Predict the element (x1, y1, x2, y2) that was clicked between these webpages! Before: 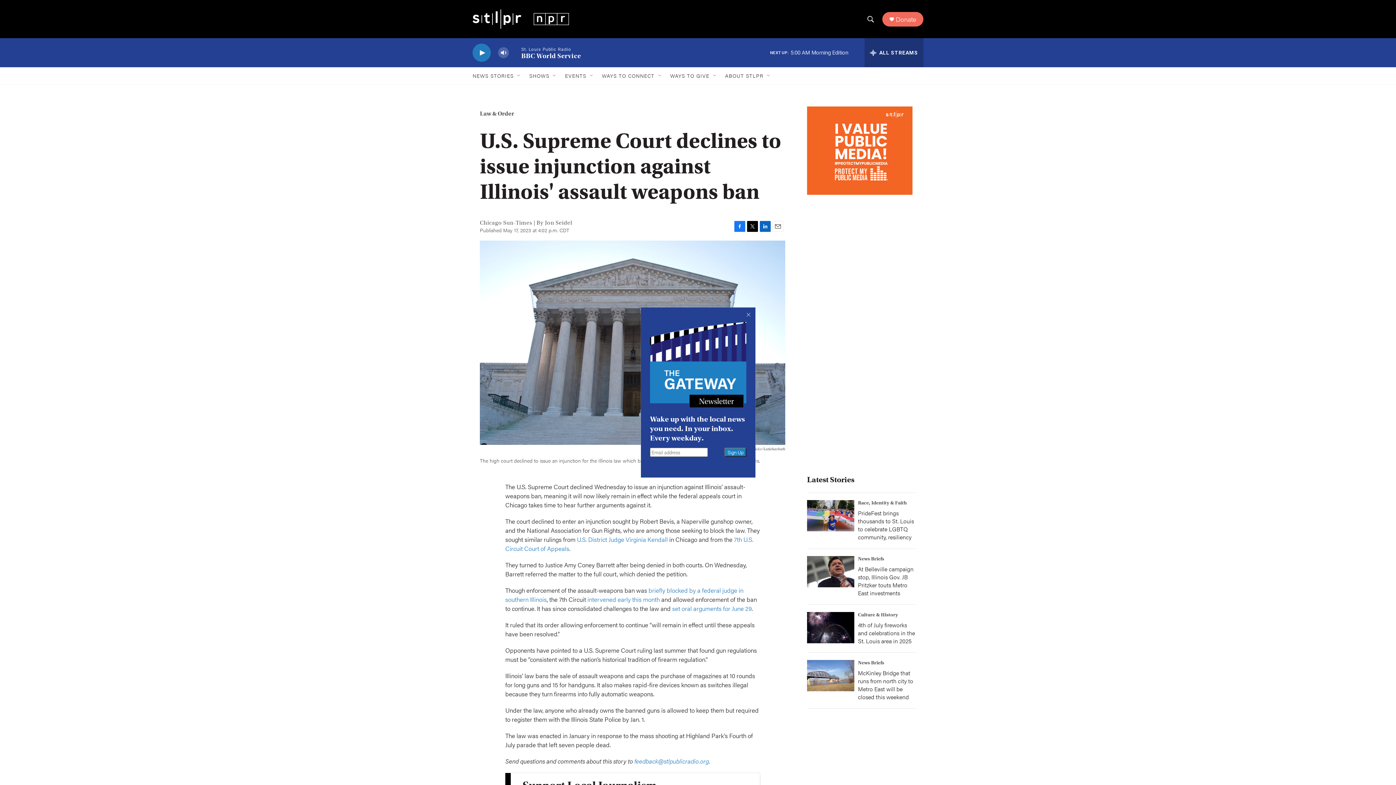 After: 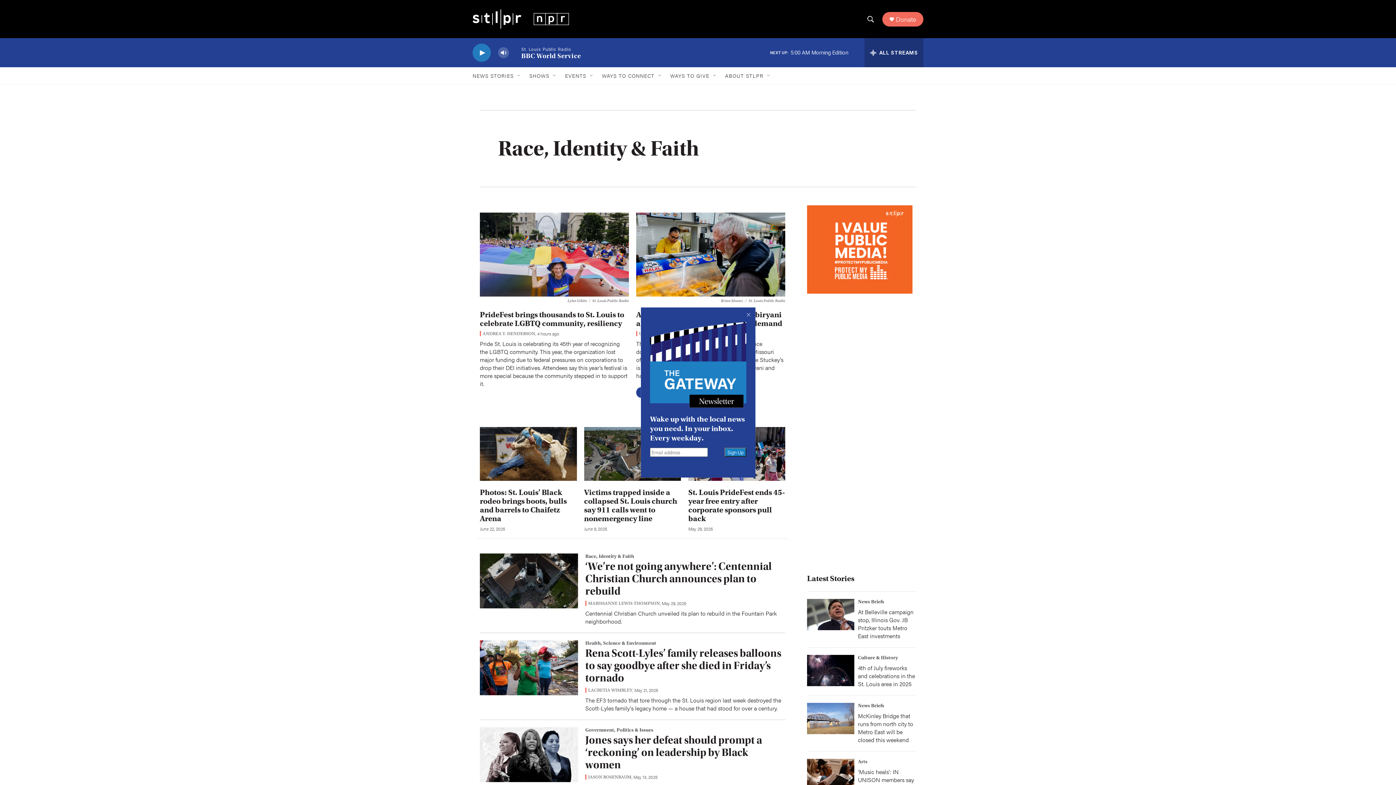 Action: bbox: (858, 500, 906, 506) label: Race, Identity & Faith